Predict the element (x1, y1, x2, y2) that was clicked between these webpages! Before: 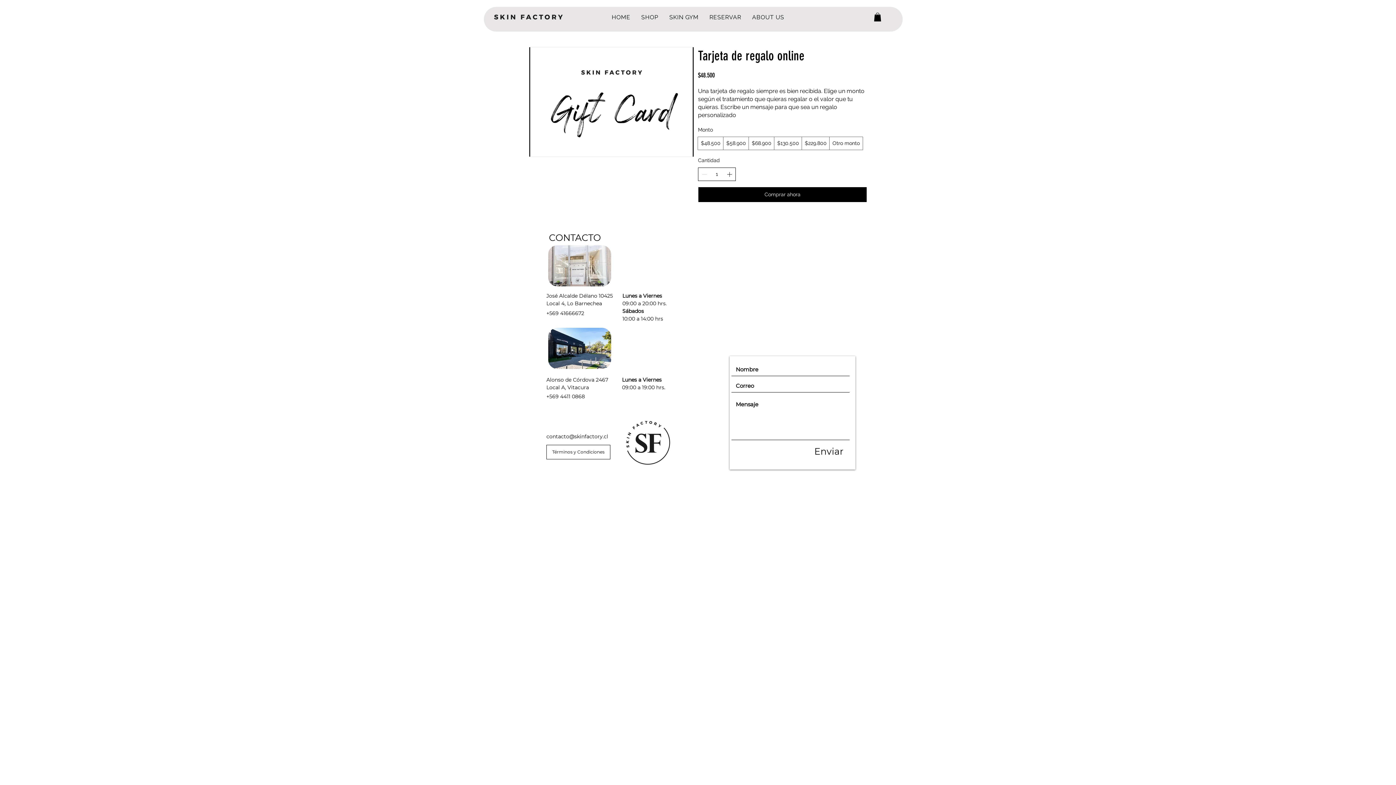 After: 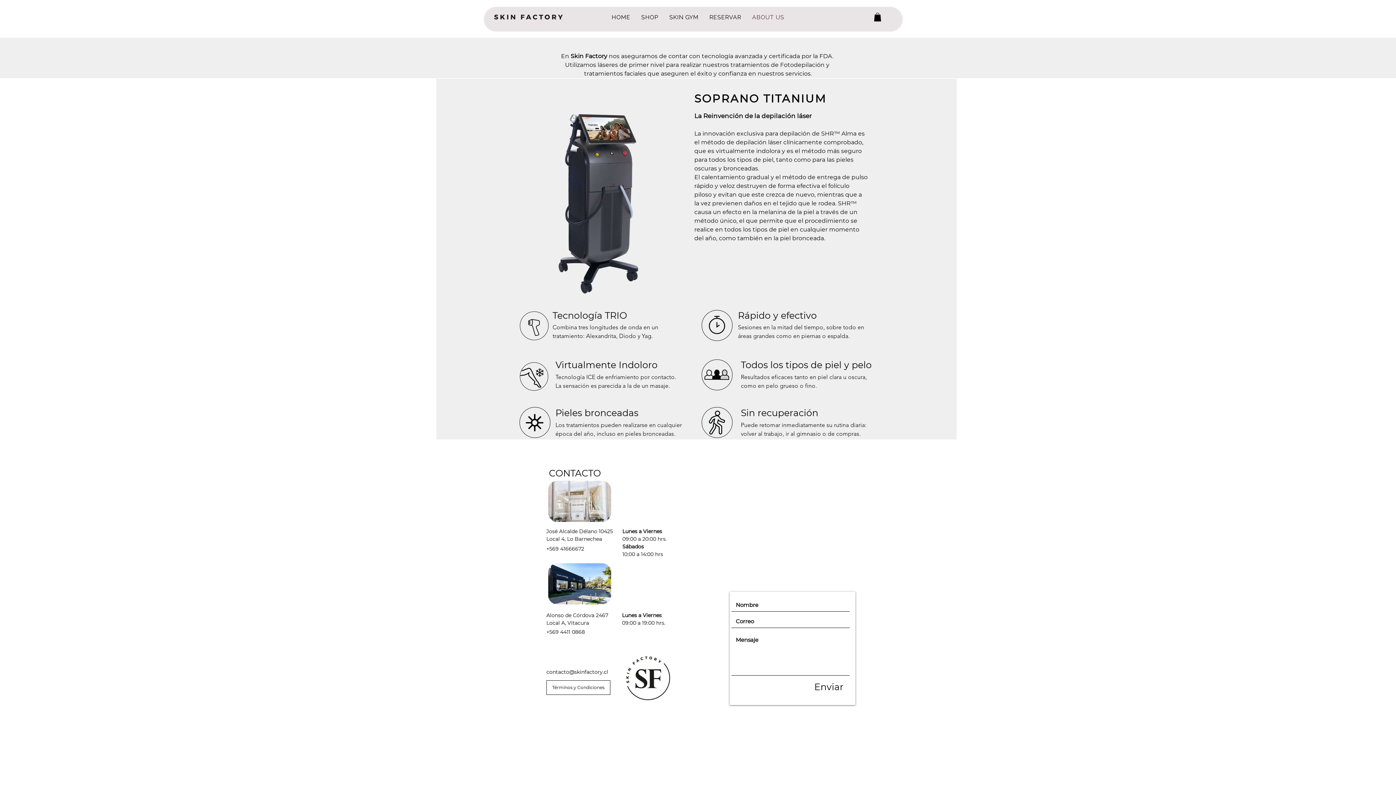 Action: bbox: (746, 10, 789, 24) label: ABOUT US